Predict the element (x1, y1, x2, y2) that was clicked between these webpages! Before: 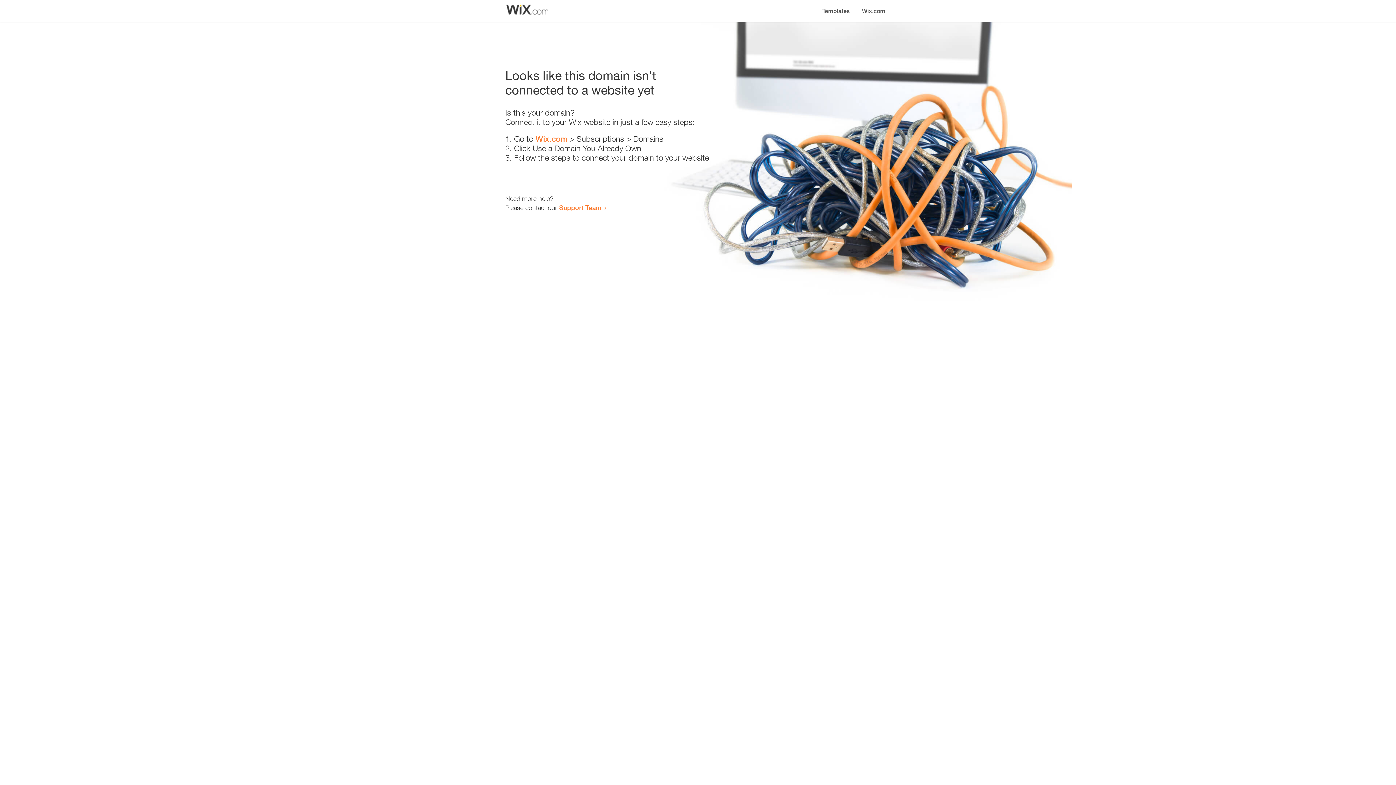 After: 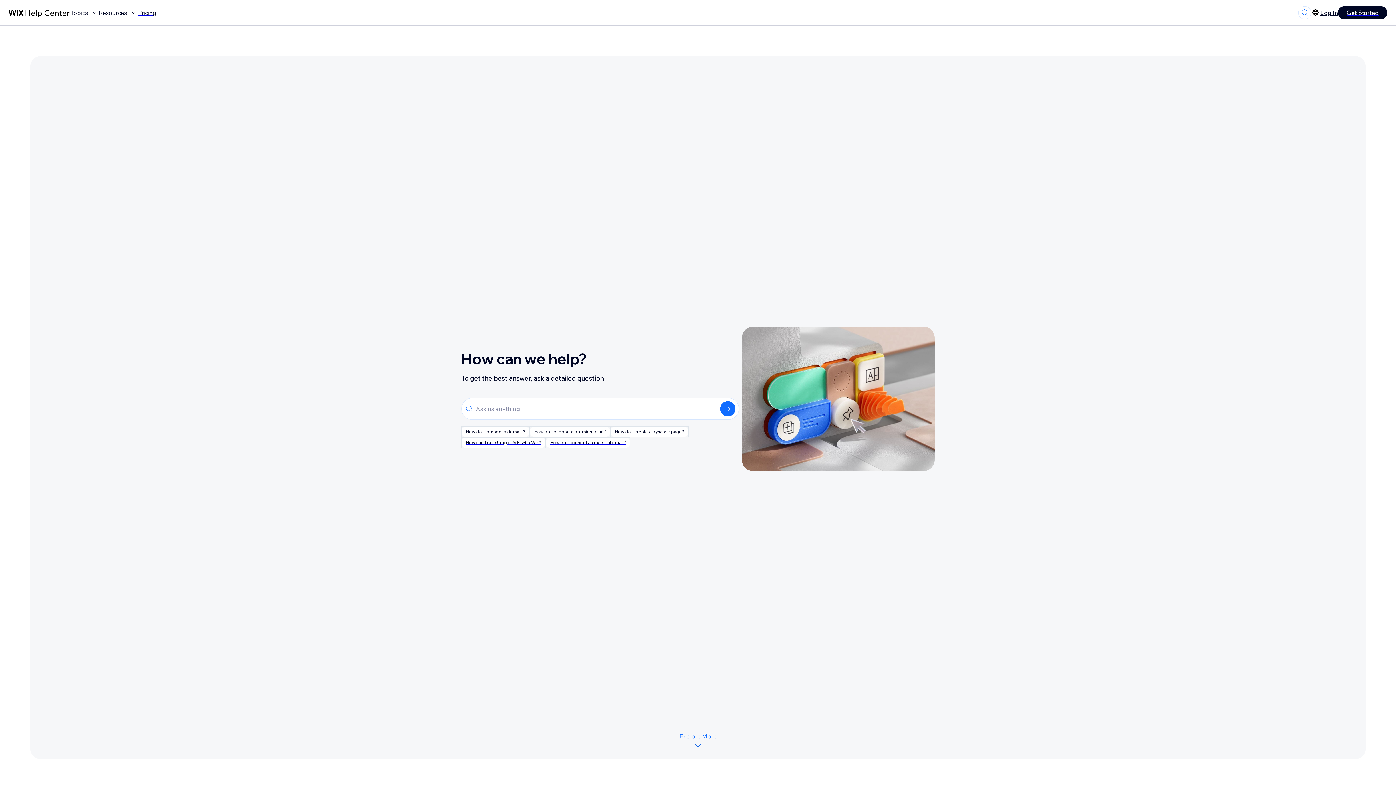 Action: label: Support Team bbox: (559, 203, 601, 211)